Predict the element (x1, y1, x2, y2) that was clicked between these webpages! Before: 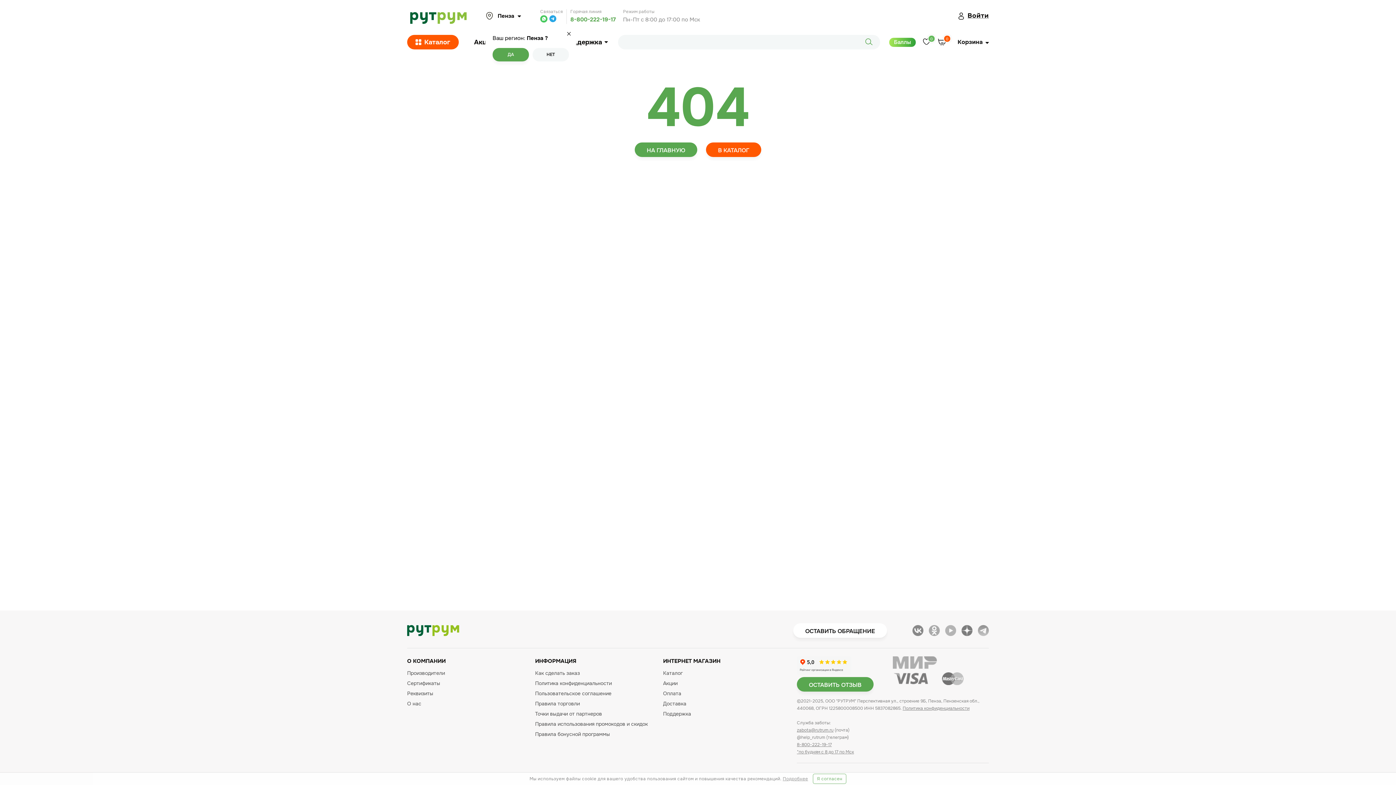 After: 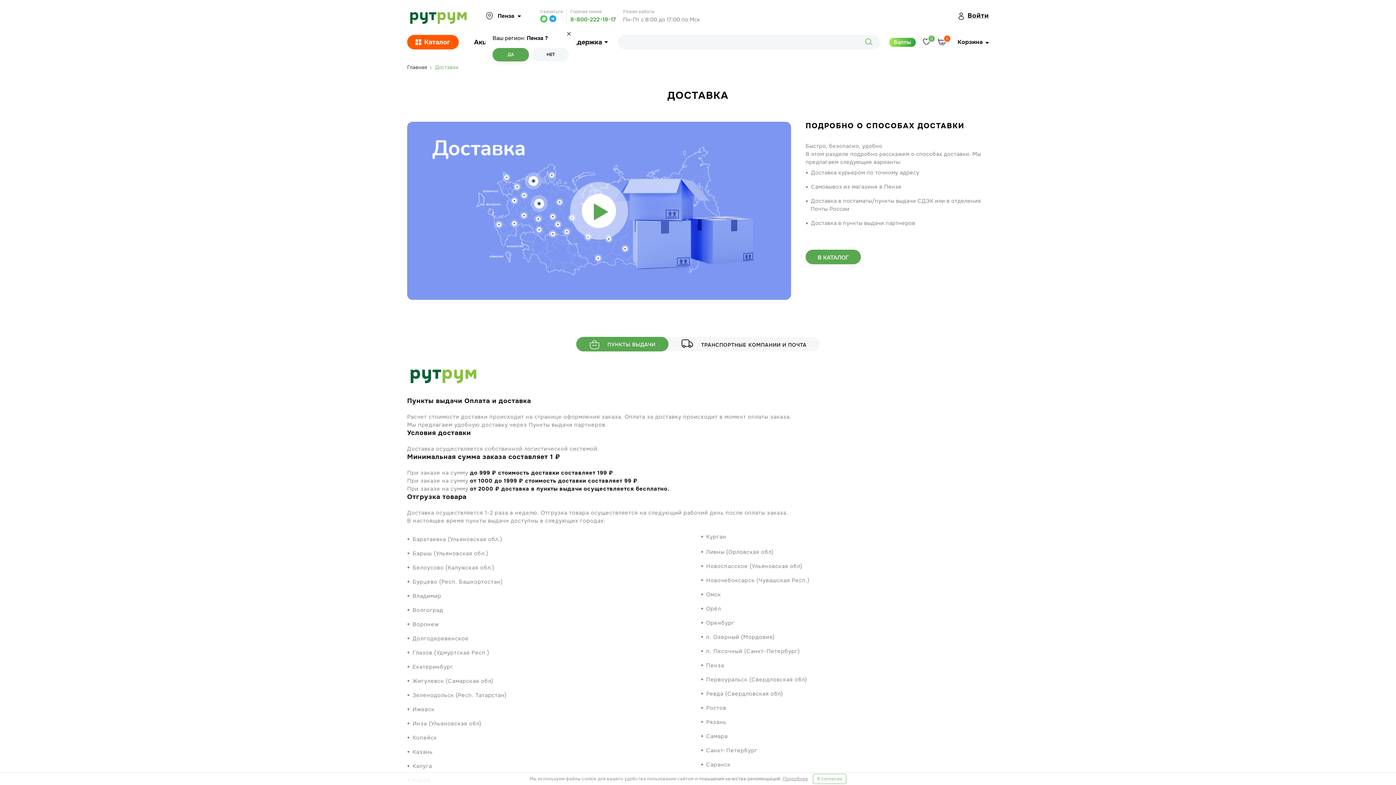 Action: label: Доставка bbox: (663, 700, 686, 707)